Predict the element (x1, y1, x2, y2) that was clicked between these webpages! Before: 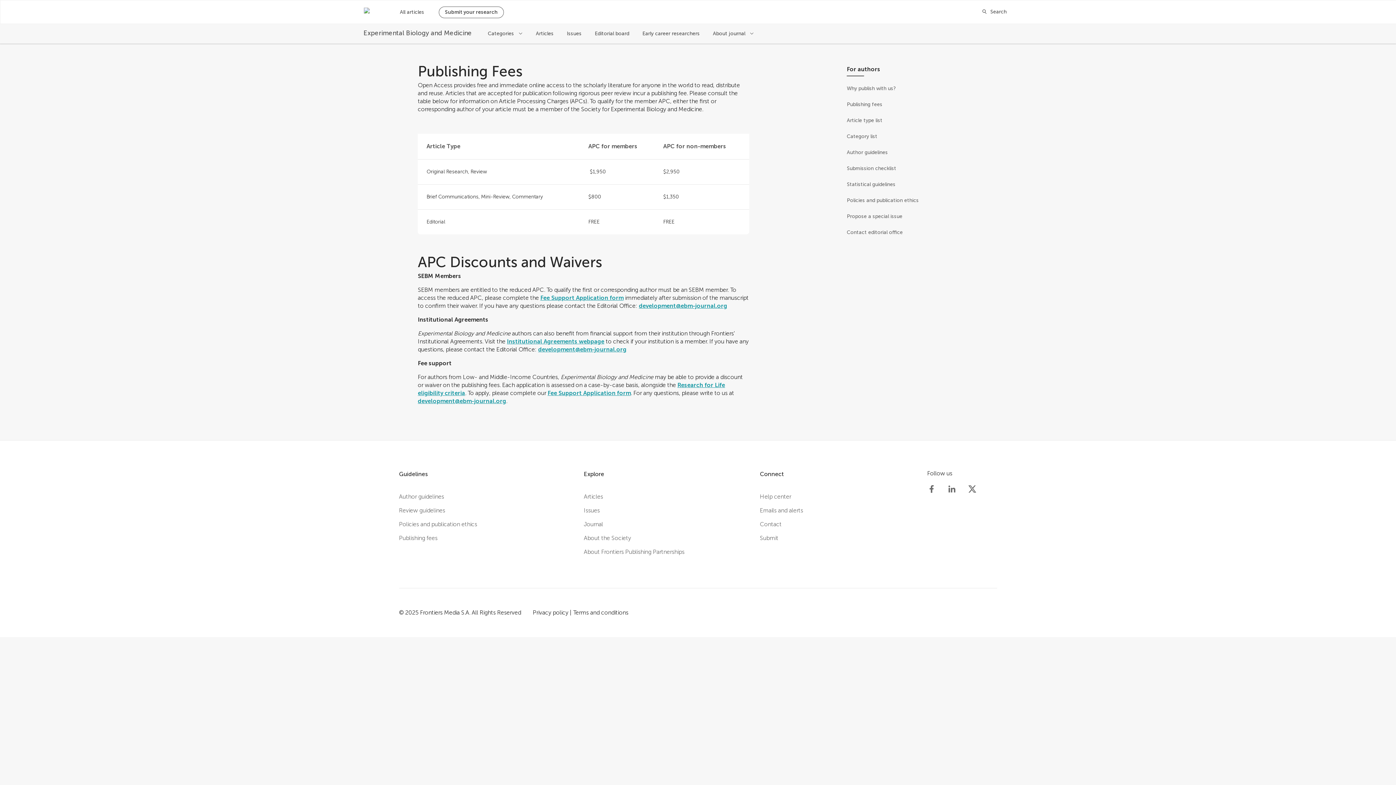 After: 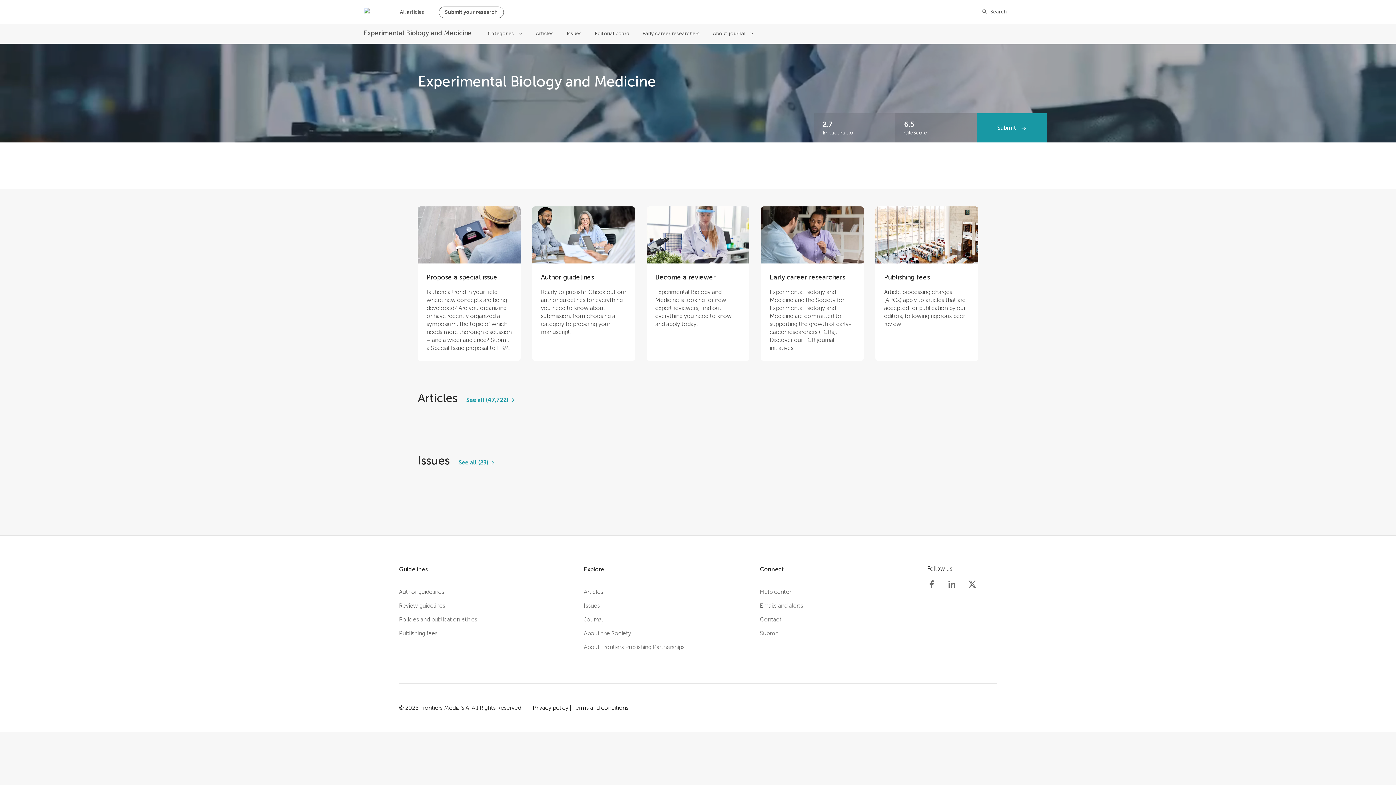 Action: bbox: (583, 521, 603, 528) label: Journal